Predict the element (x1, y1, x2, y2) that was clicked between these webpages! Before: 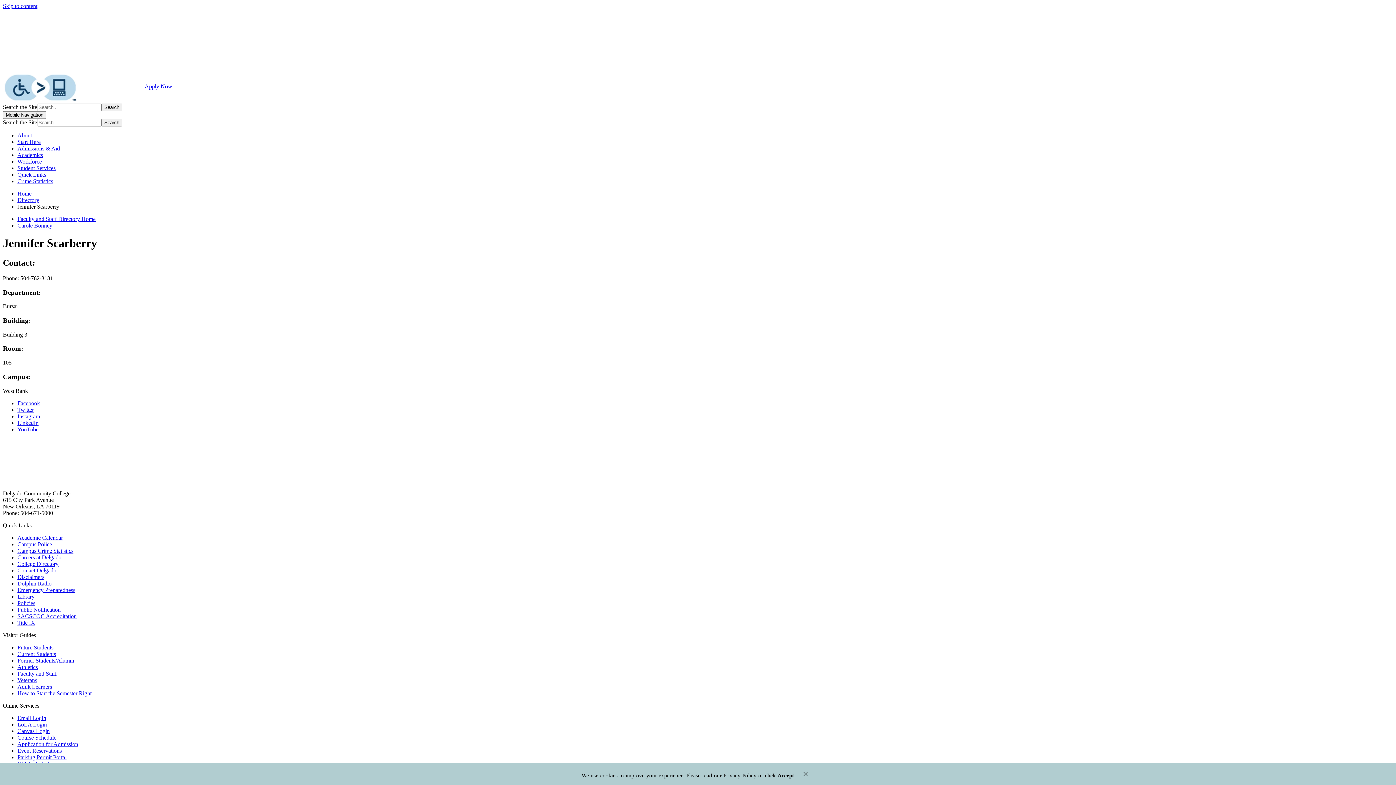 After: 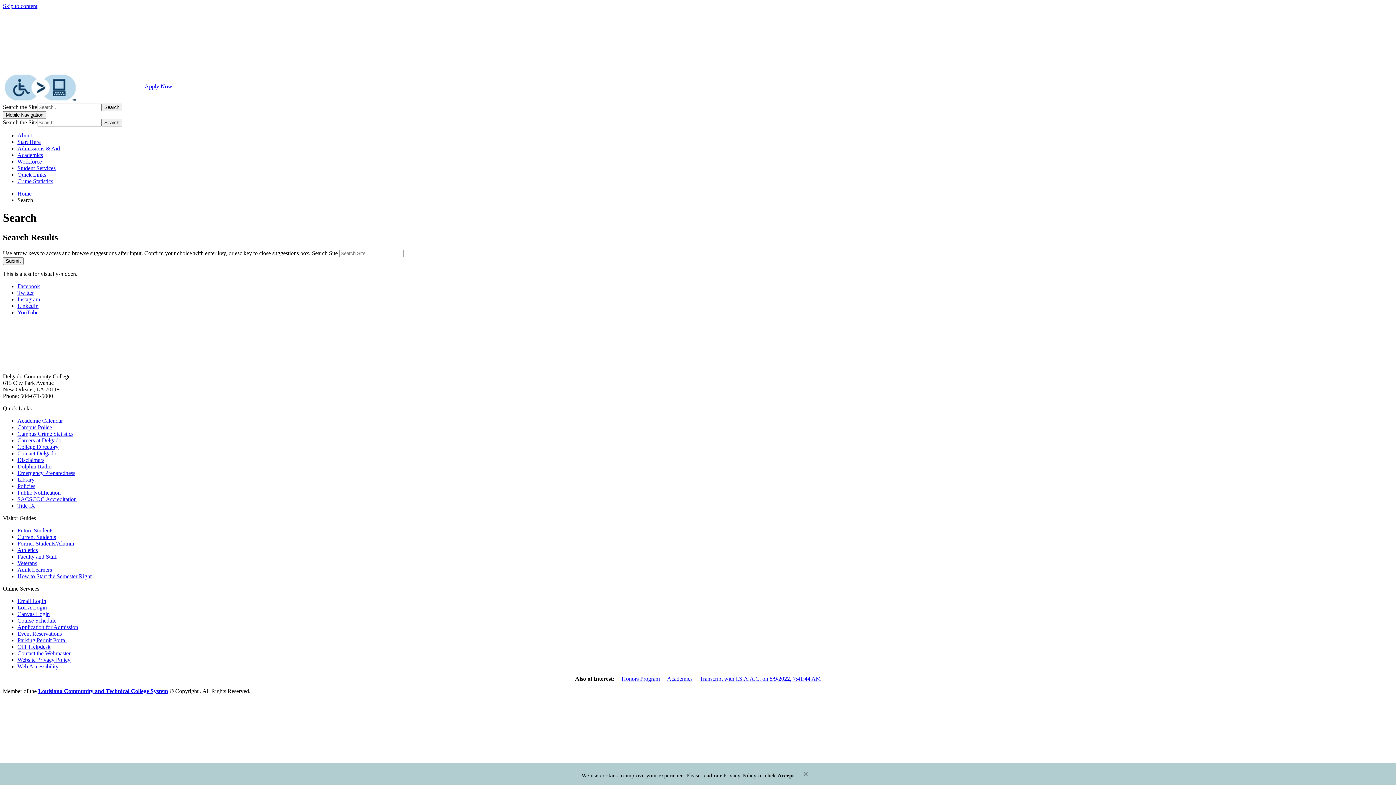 Action: label: Search bbox: (101, 103, 122, 111)